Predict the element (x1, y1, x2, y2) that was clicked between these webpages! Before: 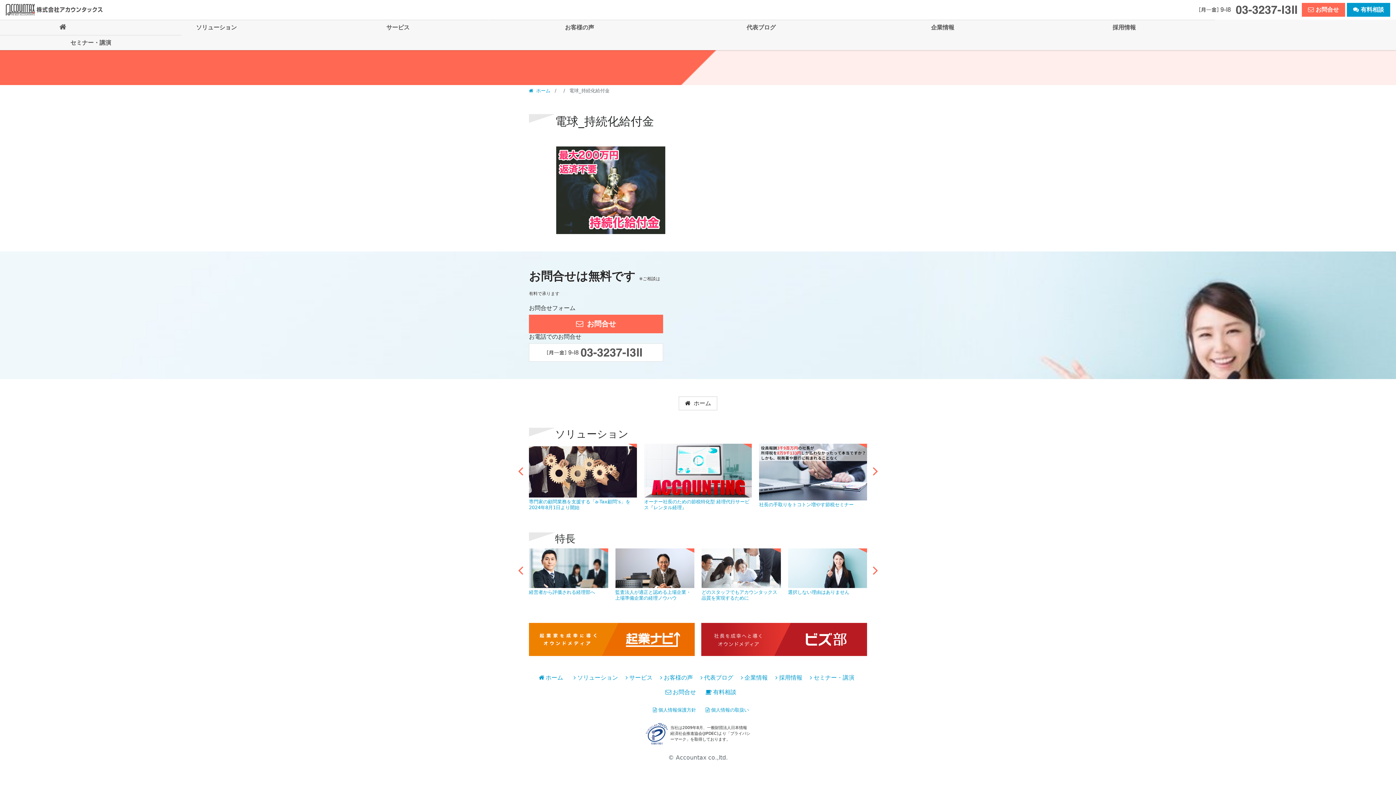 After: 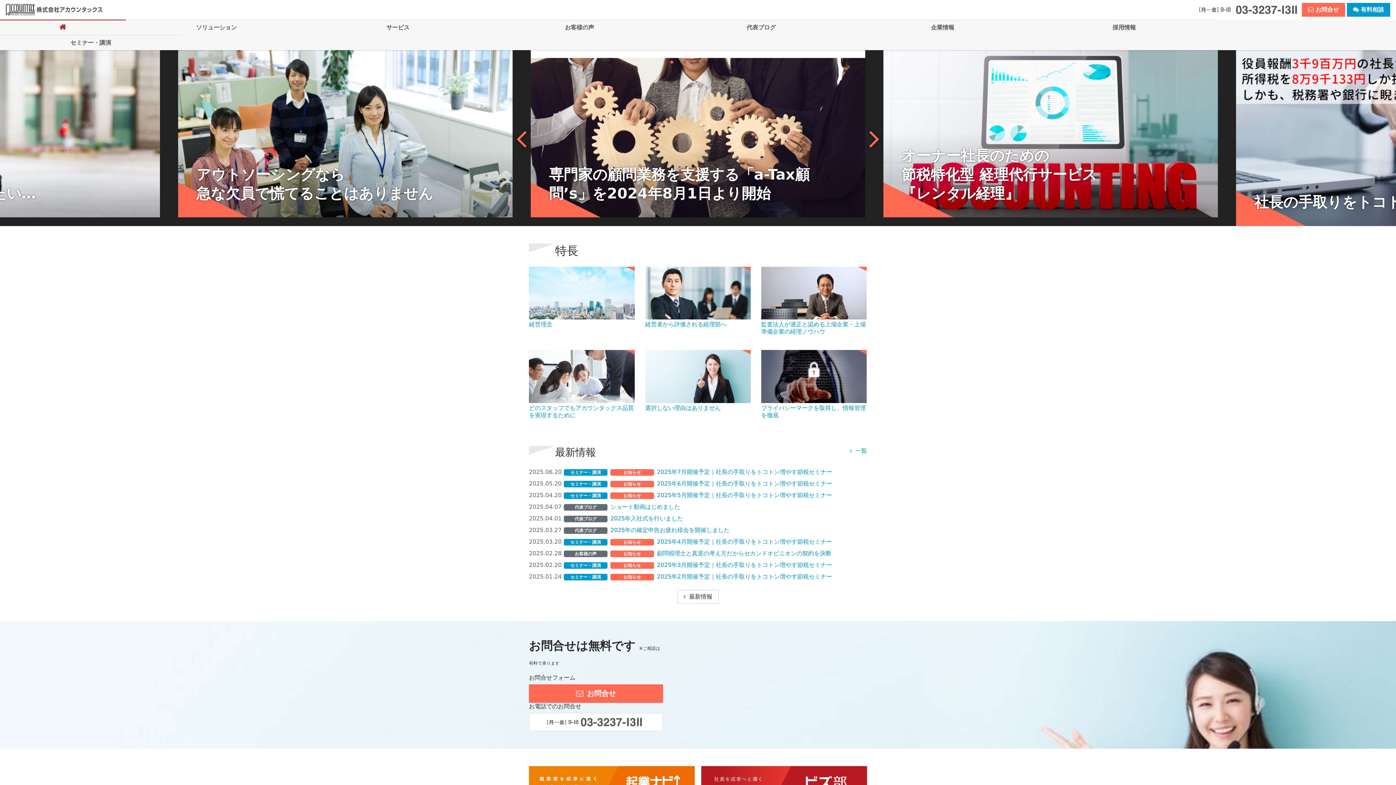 Action: label: ホーム bbox: (538, 674, 563, 681)